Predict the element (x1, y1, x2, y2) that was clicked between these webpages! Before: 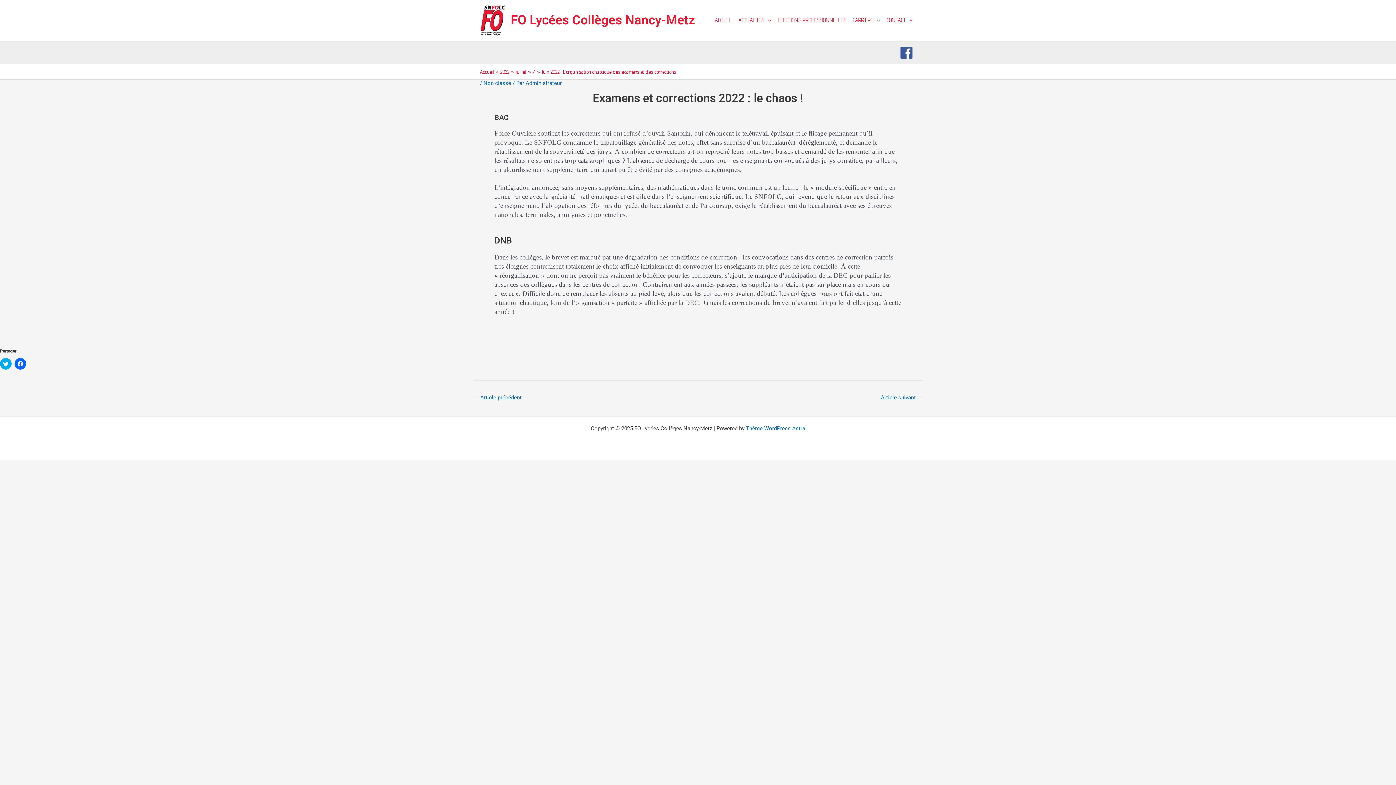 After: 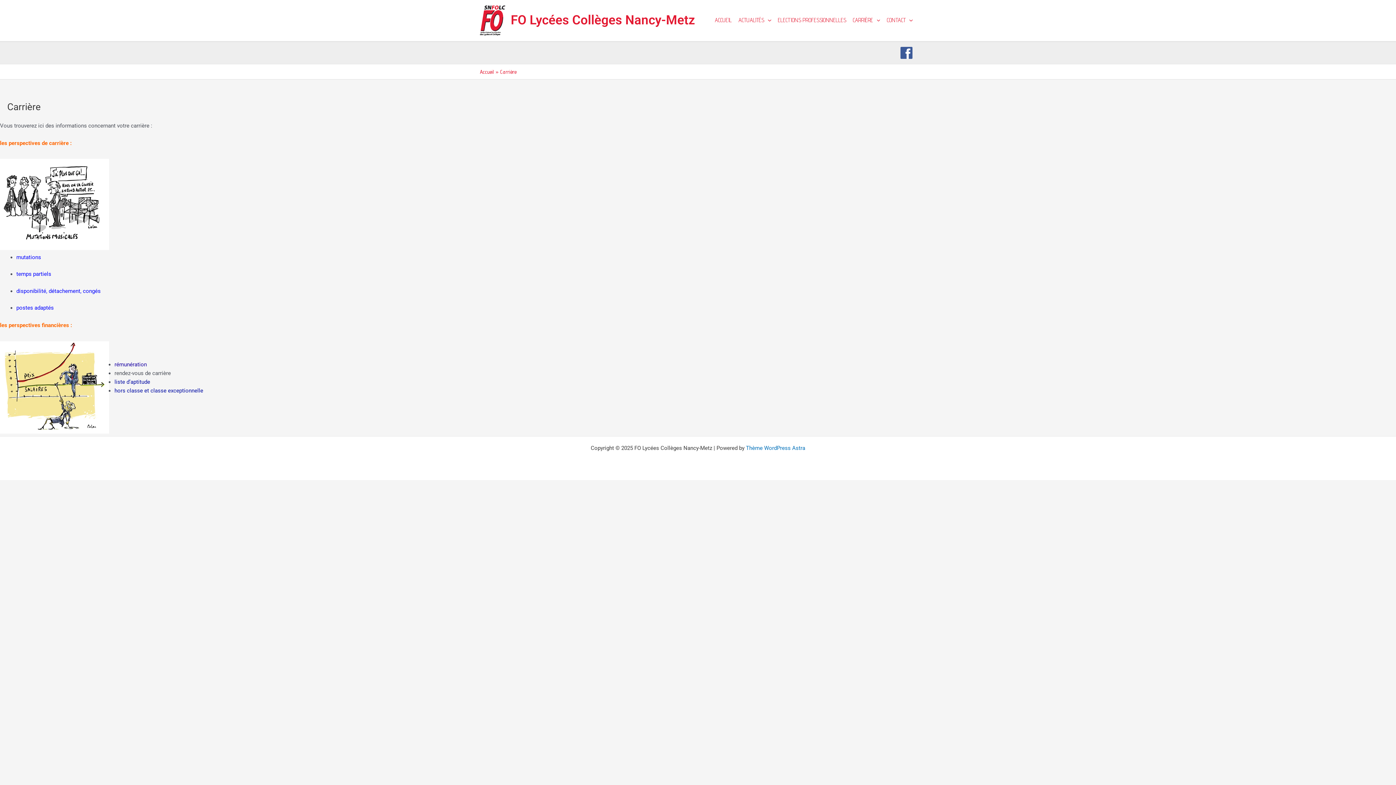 Action: label: CARRIÈRE bbox: (849, 4, 883, 36)